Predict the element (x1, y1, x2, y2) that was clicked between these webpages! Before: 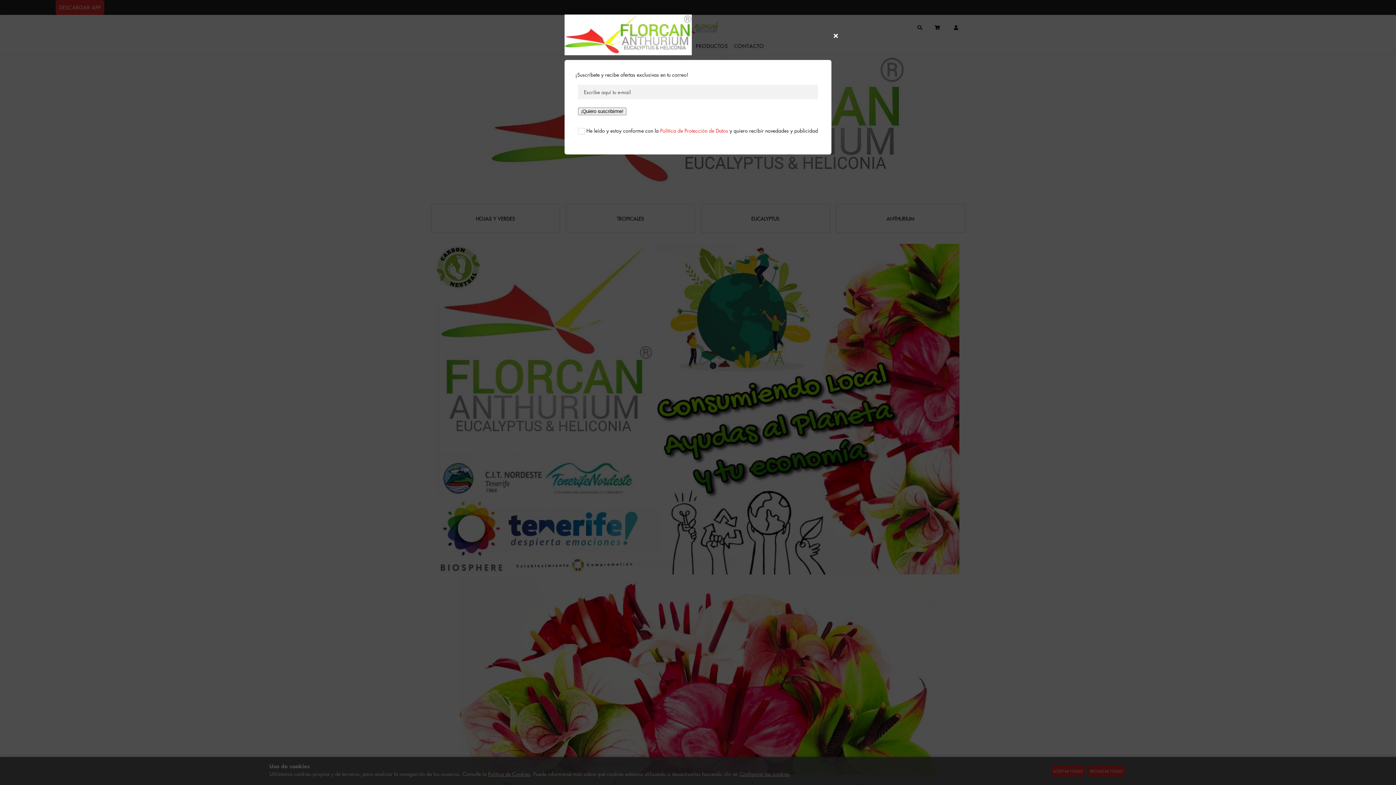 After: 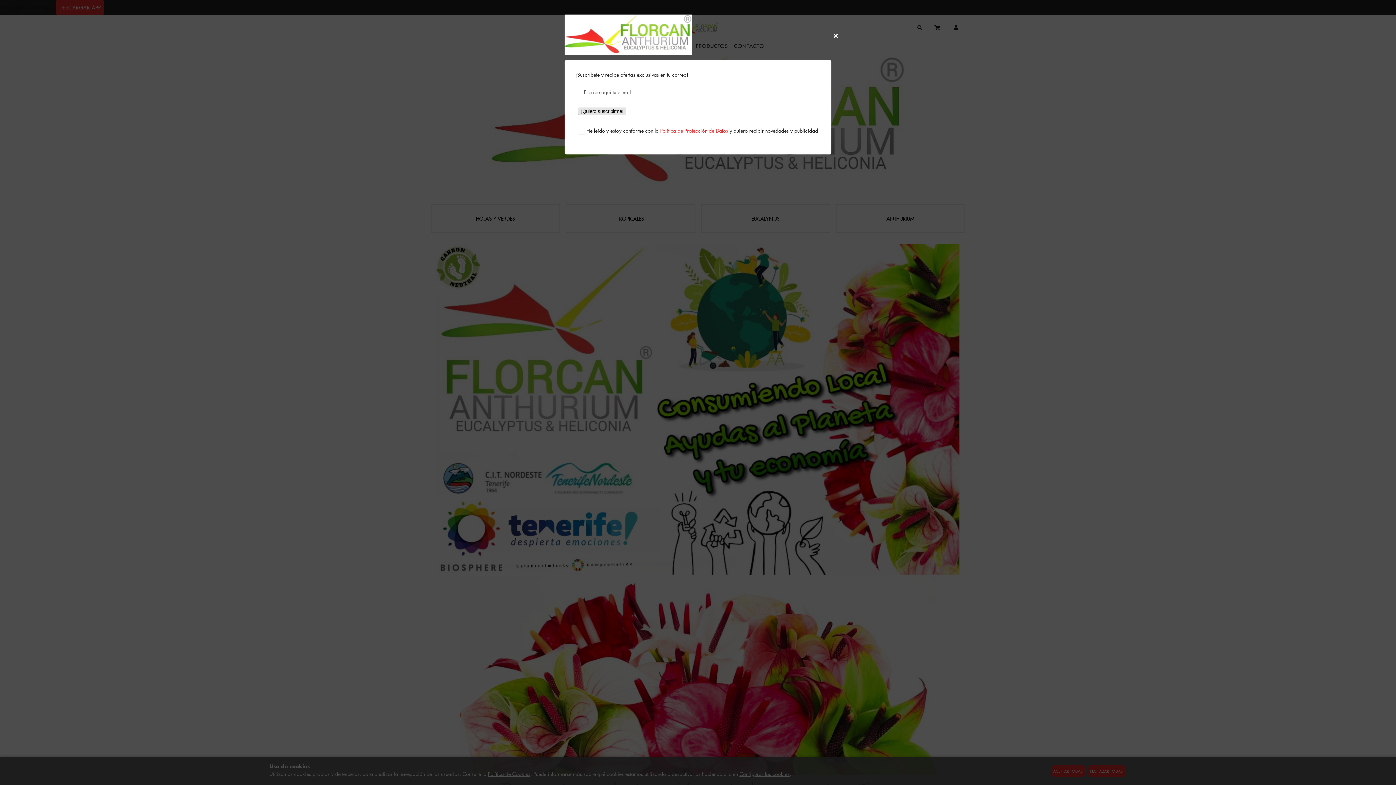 Action: bbox: (578, 107, 626, 115) label: ¡Quiero suscribirme!